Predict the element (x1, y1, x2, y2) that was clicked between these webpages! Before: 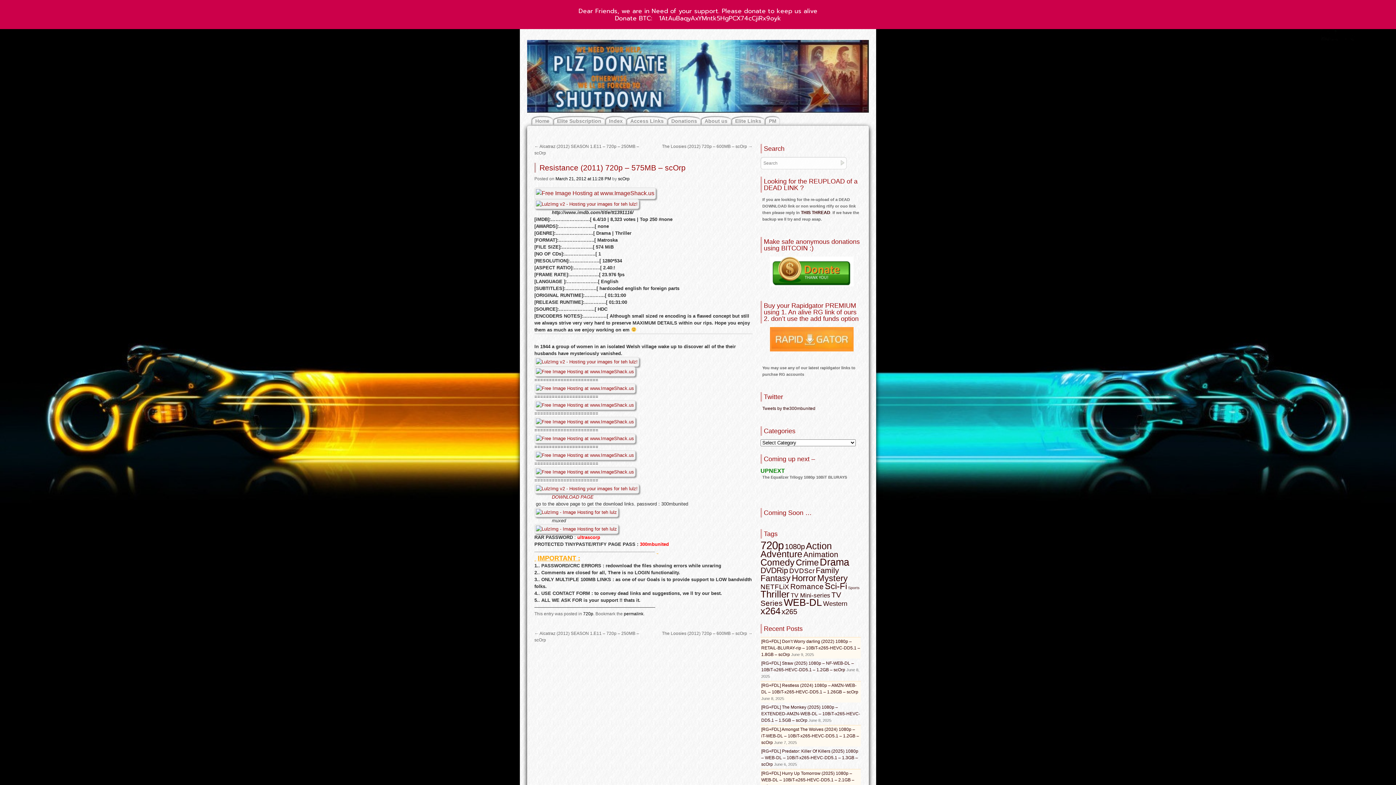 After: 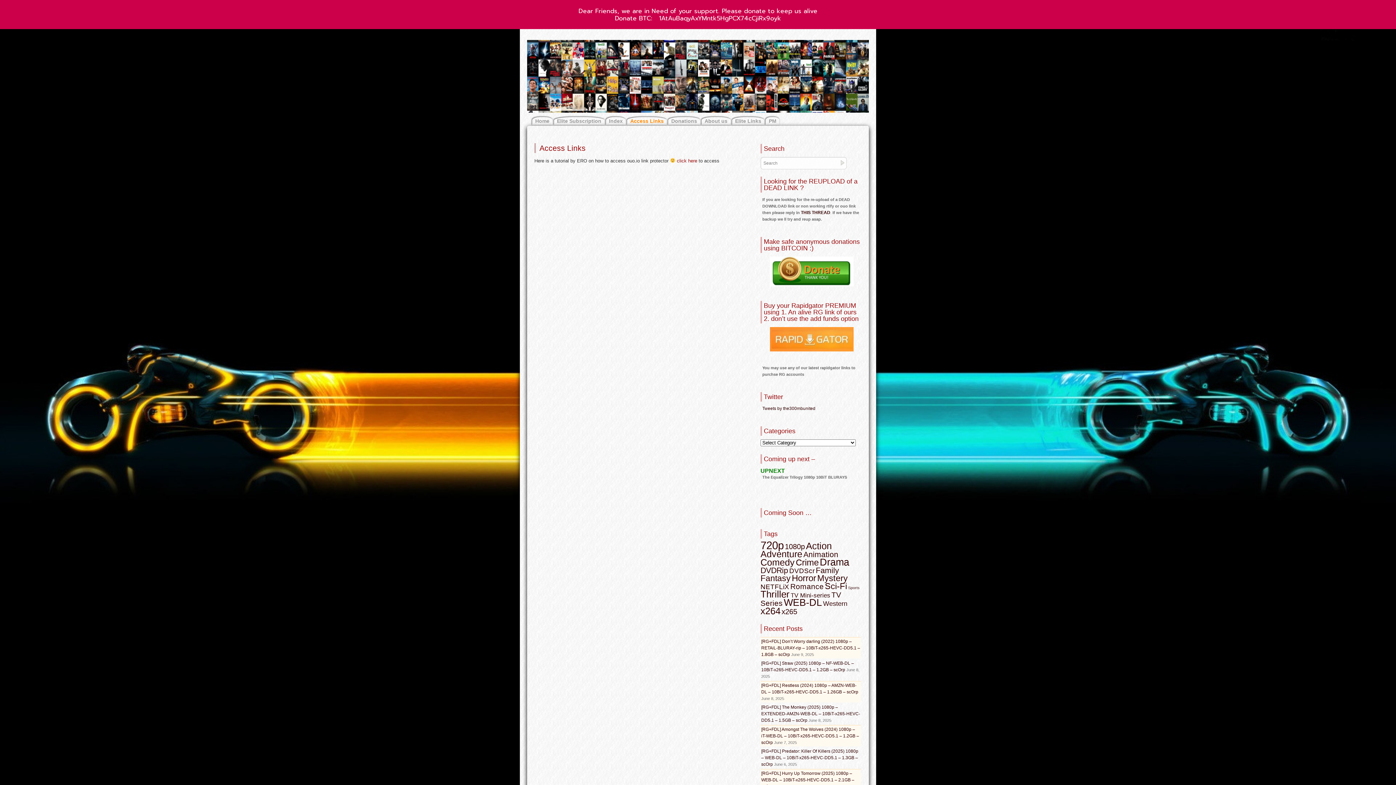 Action: bbox: (627, 117, 666, 124) label: Access Links